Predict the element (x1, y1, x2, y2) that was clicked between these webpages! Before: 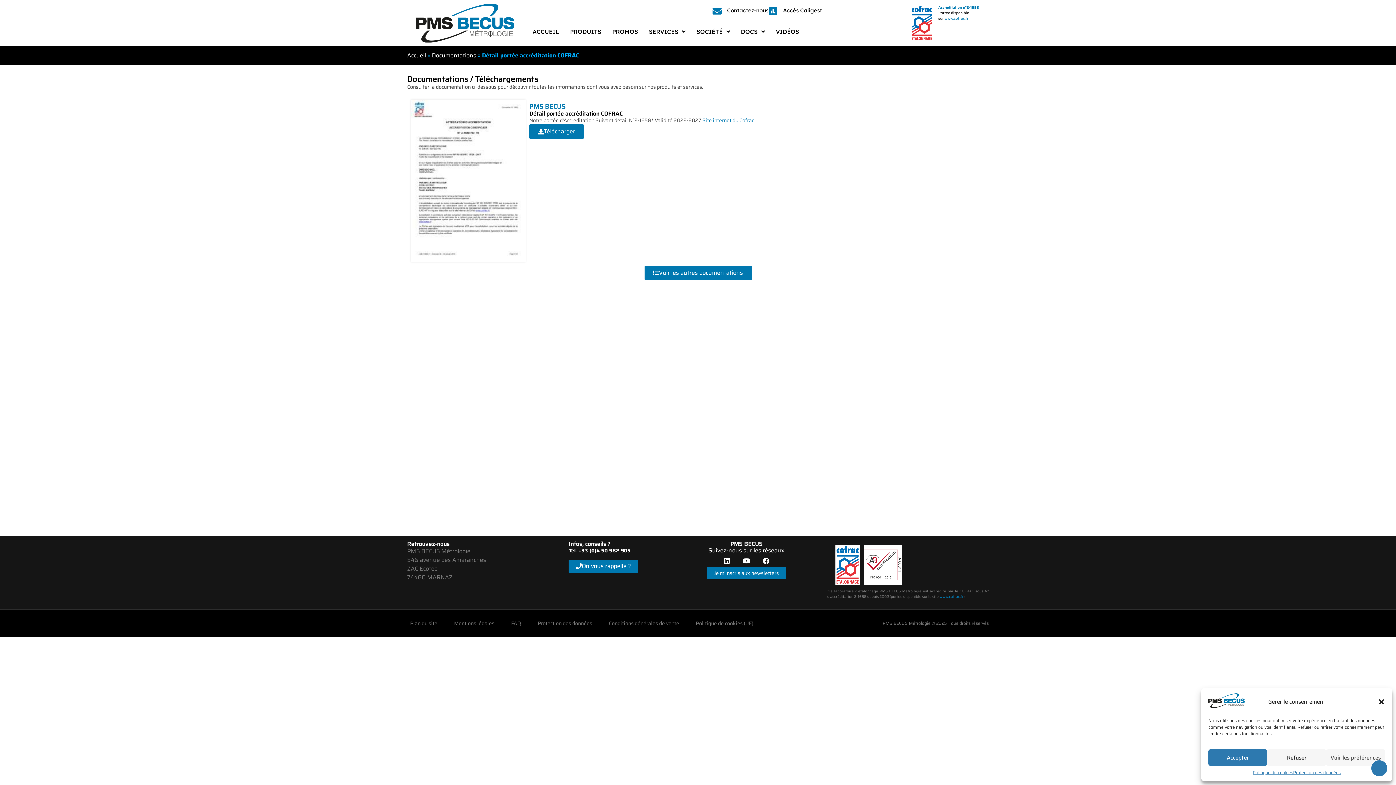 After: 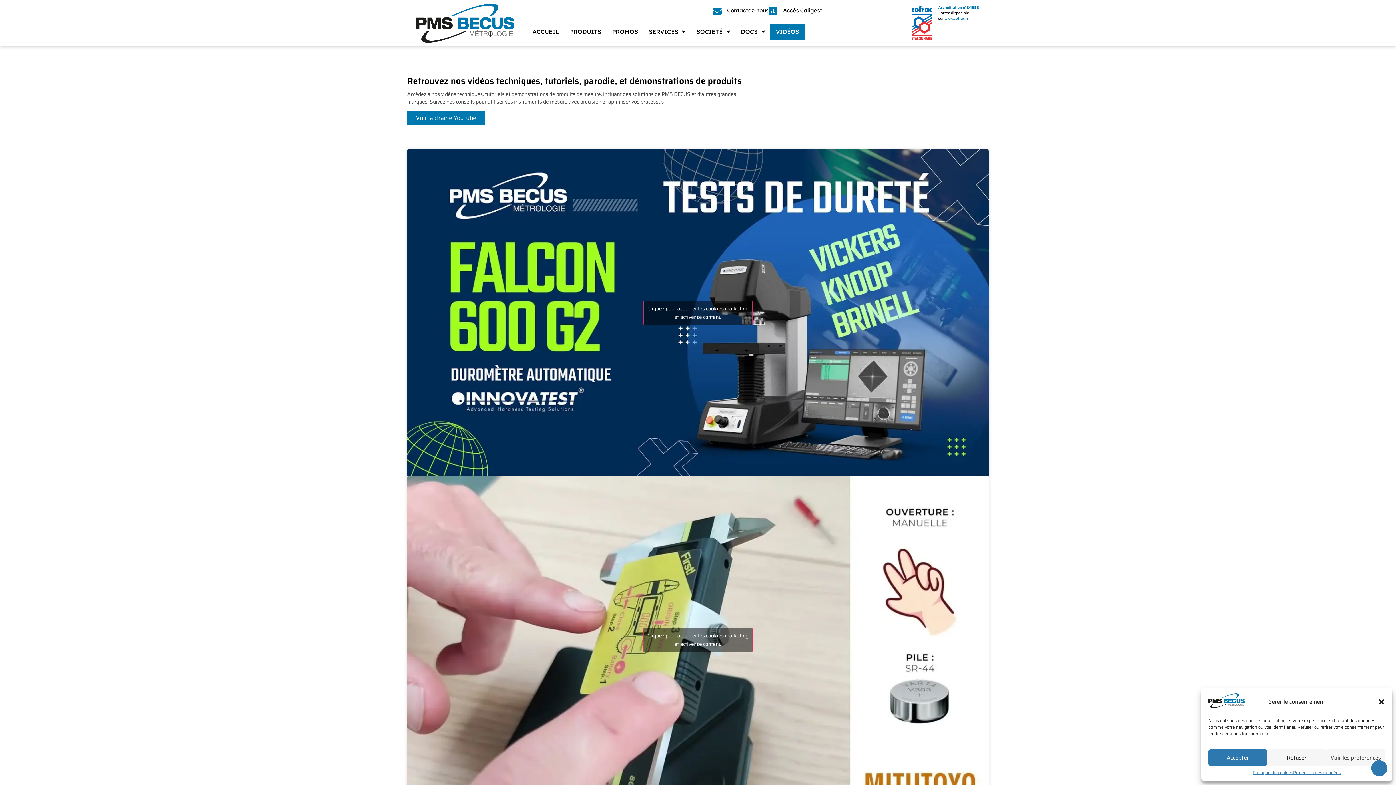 Action: label: VIDÉOS bbox: (770, 23, 804, 39)